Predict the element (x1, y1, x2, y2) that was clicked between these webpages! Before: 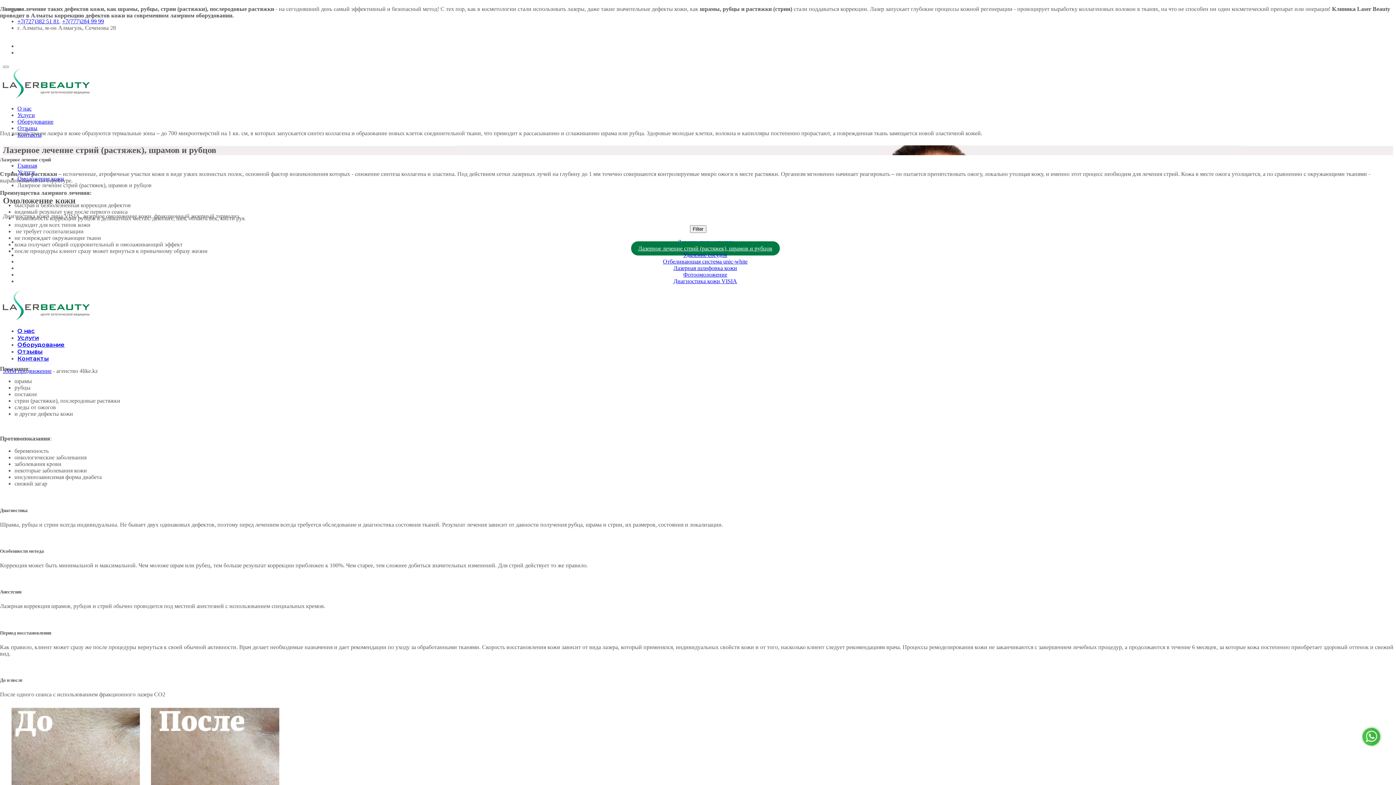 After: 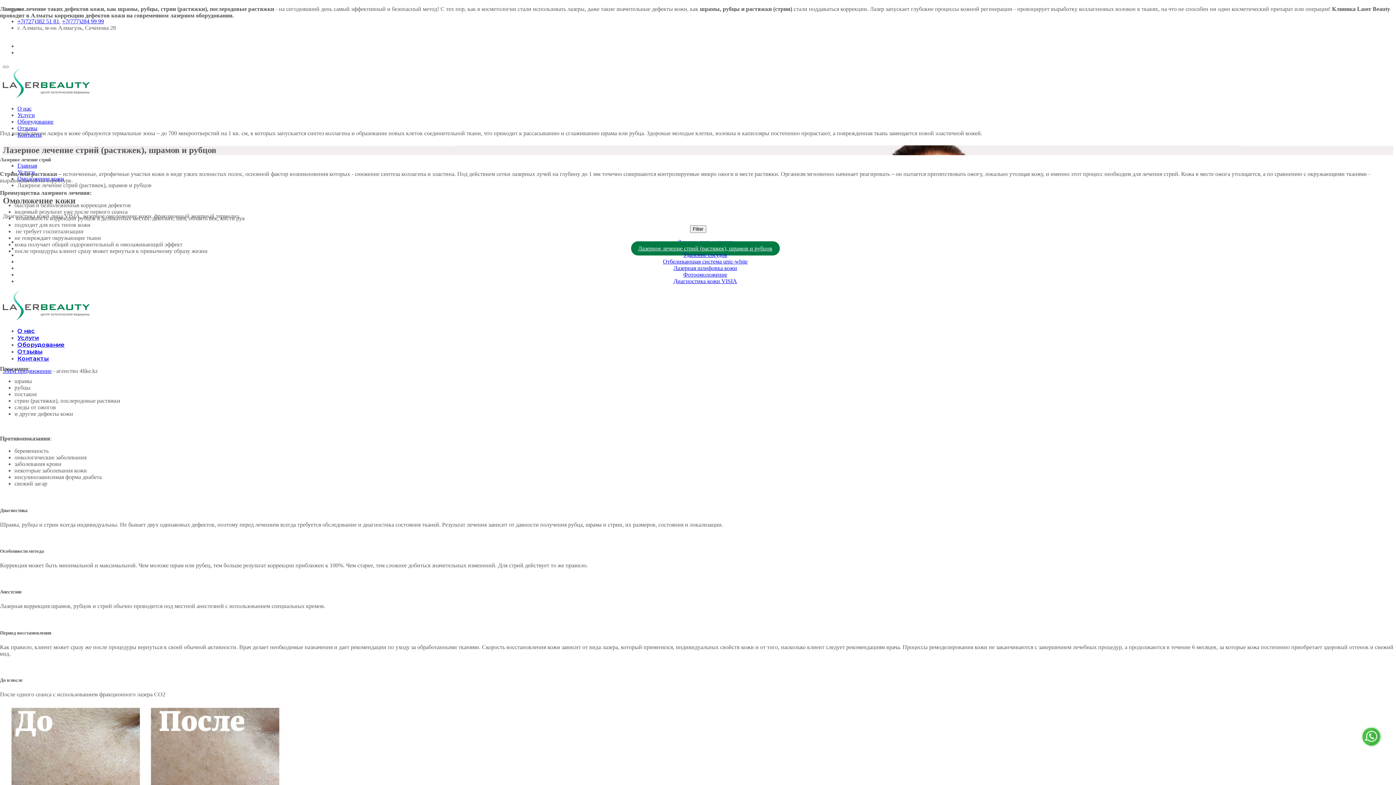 Action: bbox: (1361, 742, 1381, 748)